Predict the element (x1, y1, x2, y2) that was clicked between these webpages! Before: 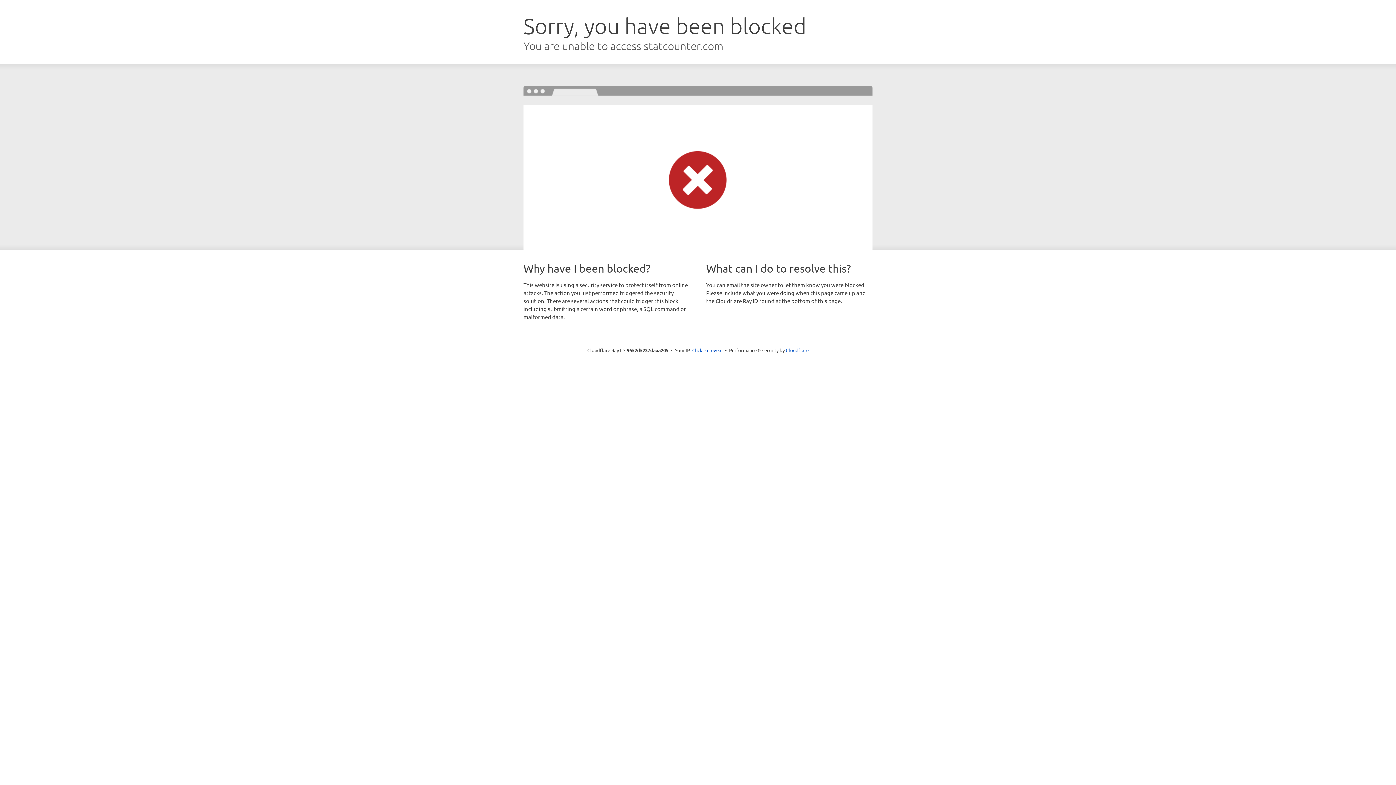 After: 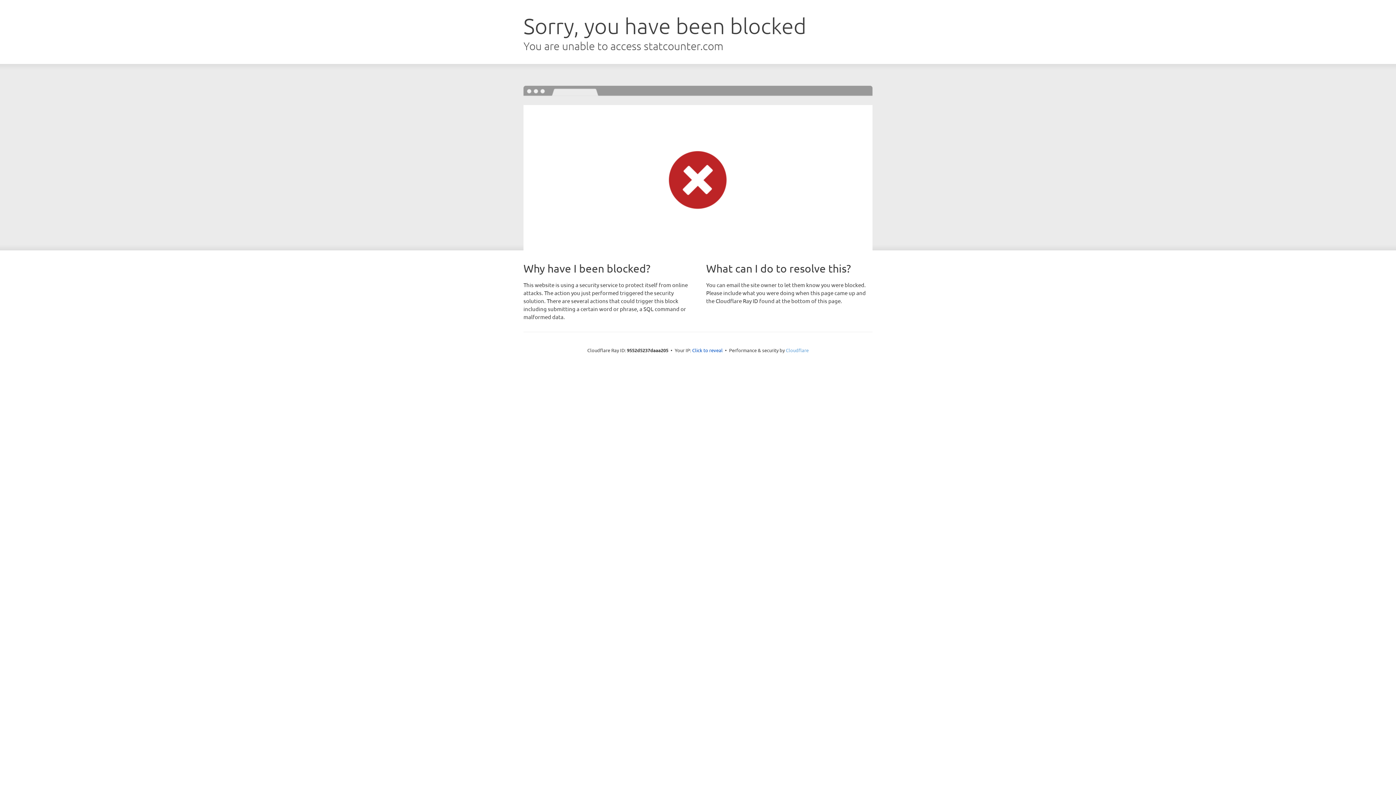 Action: bbox: (786, 347, 808, 353) label: Cloudflare